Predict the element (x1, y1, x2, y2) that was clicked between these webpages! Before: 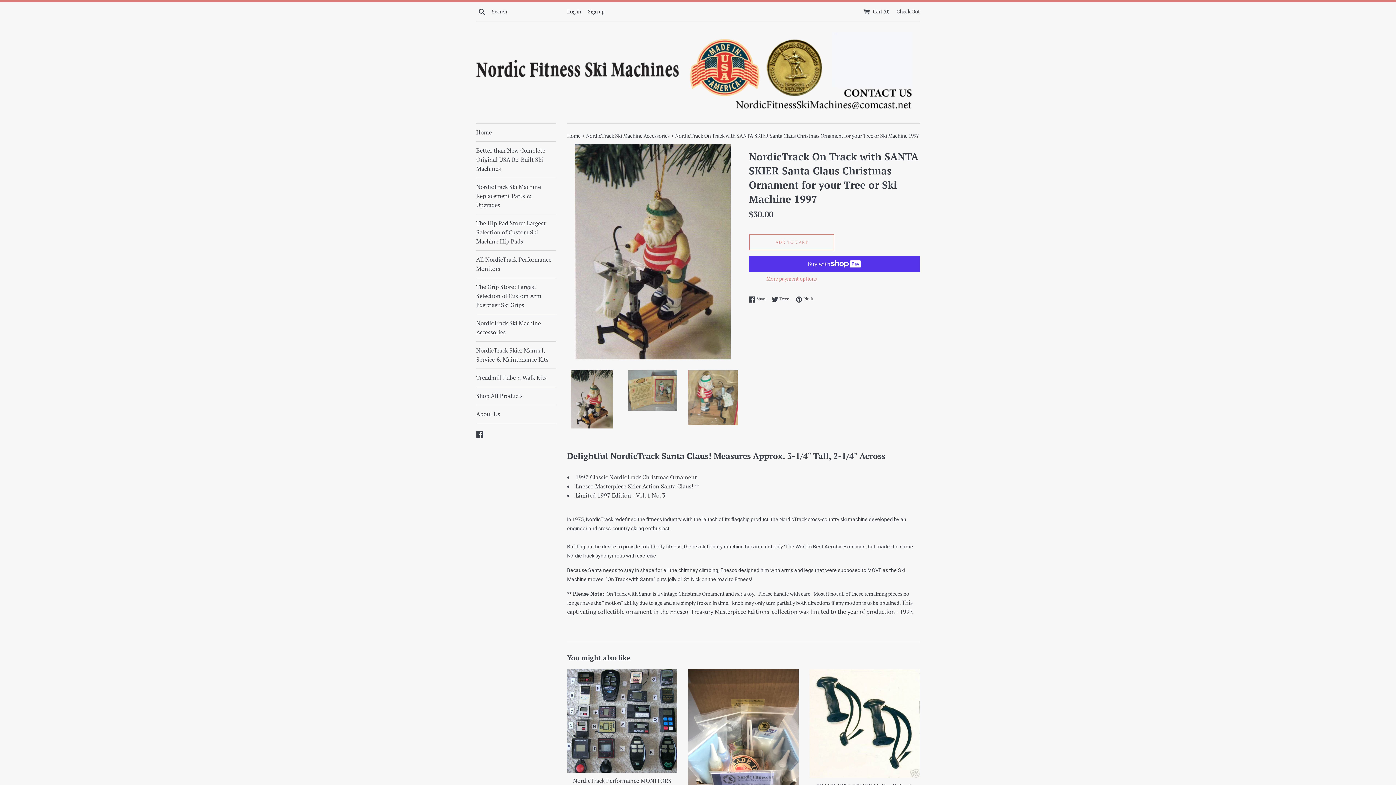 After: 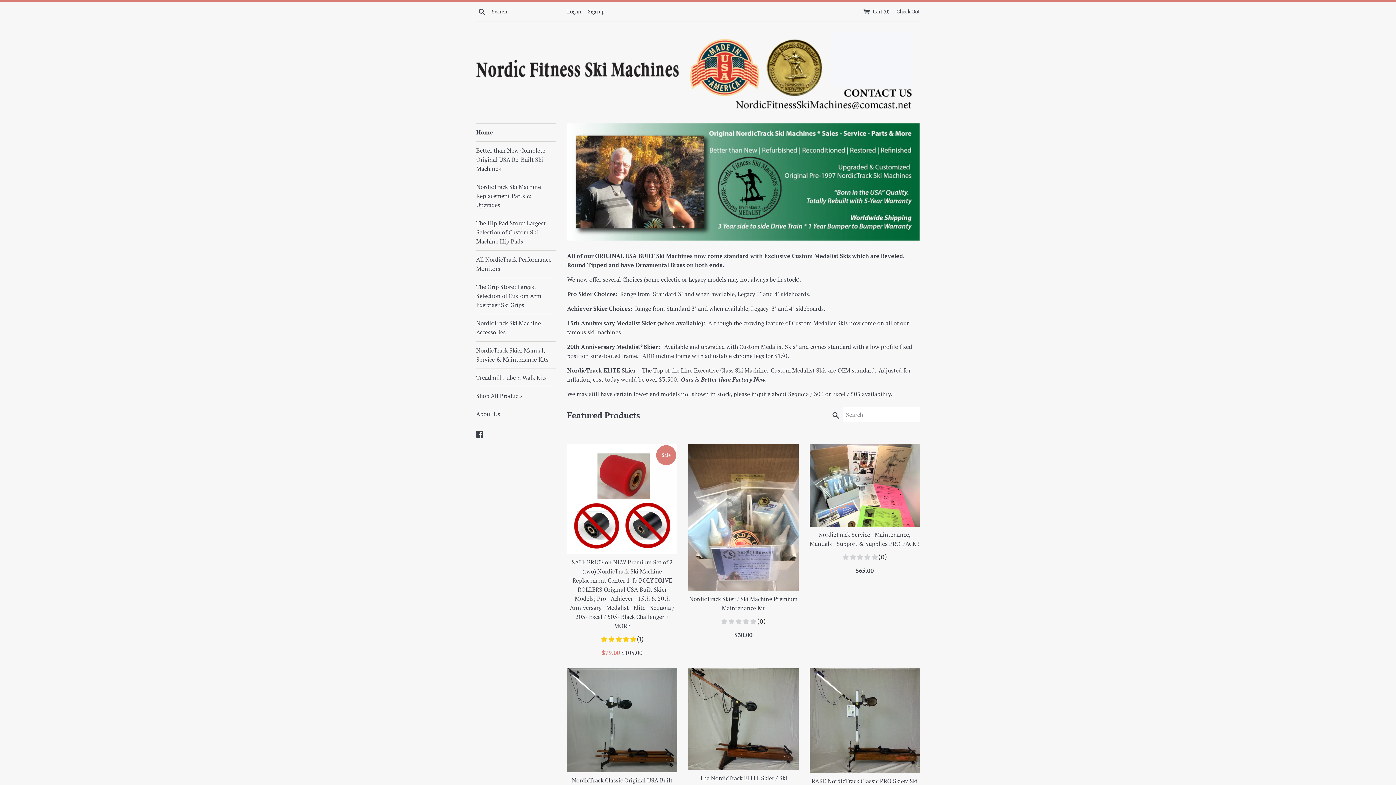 Action: bbox: (476, 32, 912, 112)